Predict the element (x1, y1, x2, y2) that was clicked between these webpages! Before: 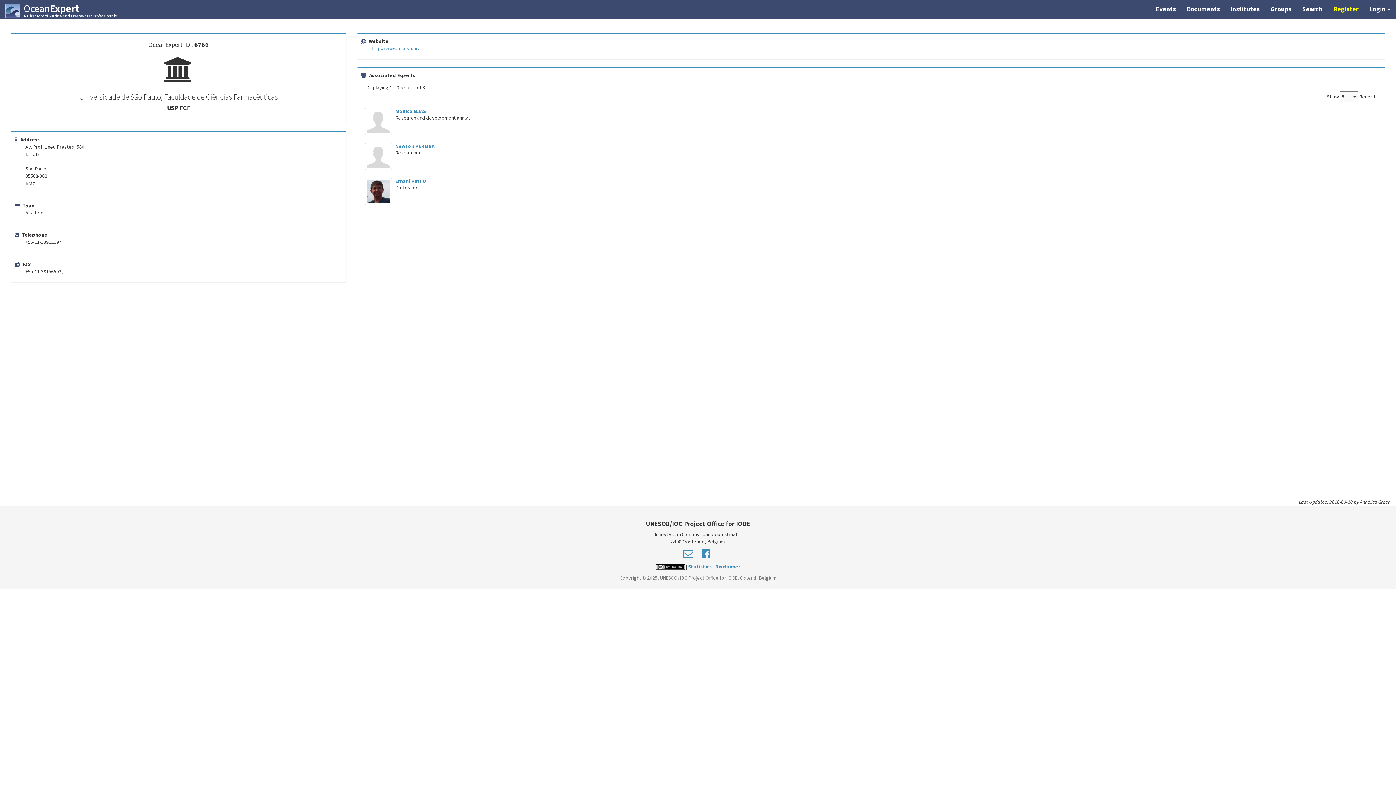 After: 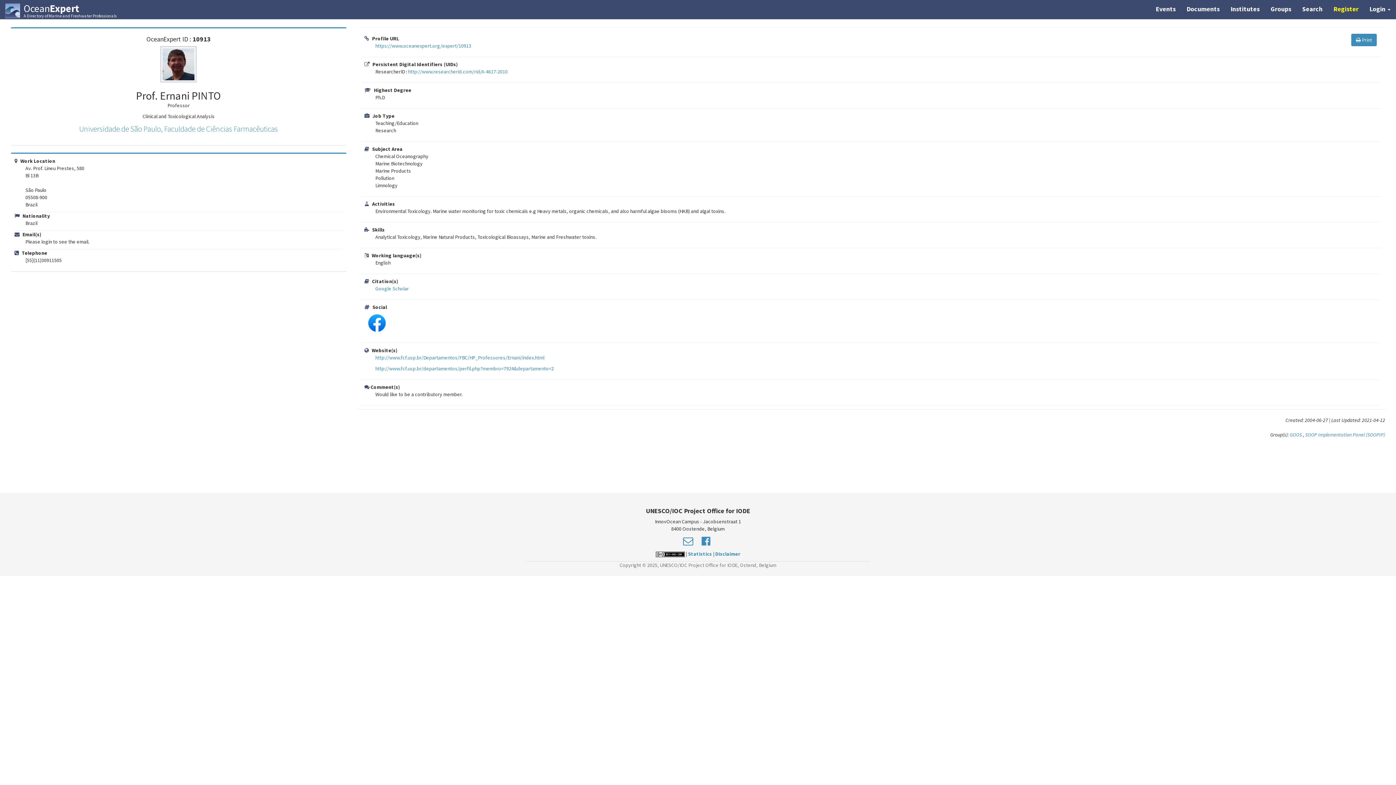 Action: label: Ernani PINTO bbox: (395, 177, 426, 184)